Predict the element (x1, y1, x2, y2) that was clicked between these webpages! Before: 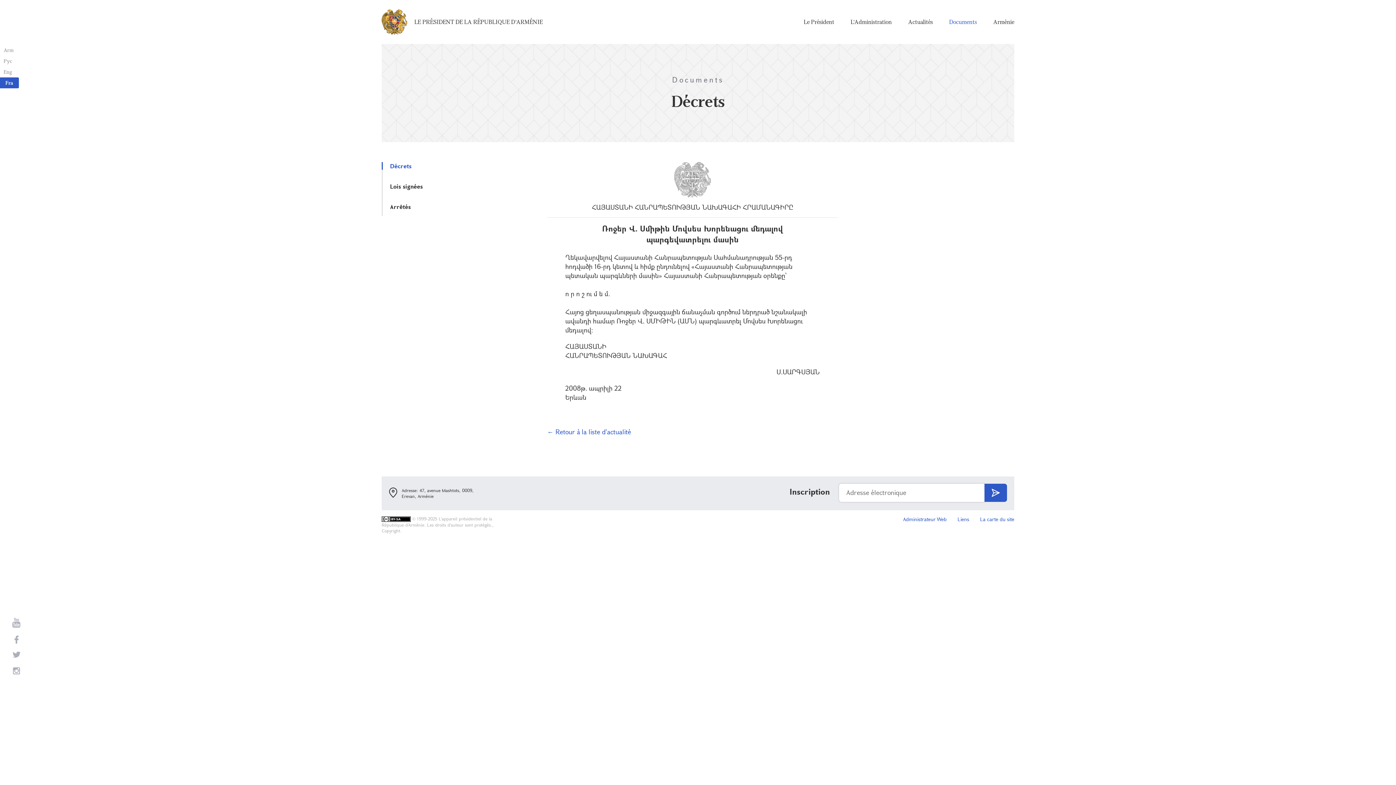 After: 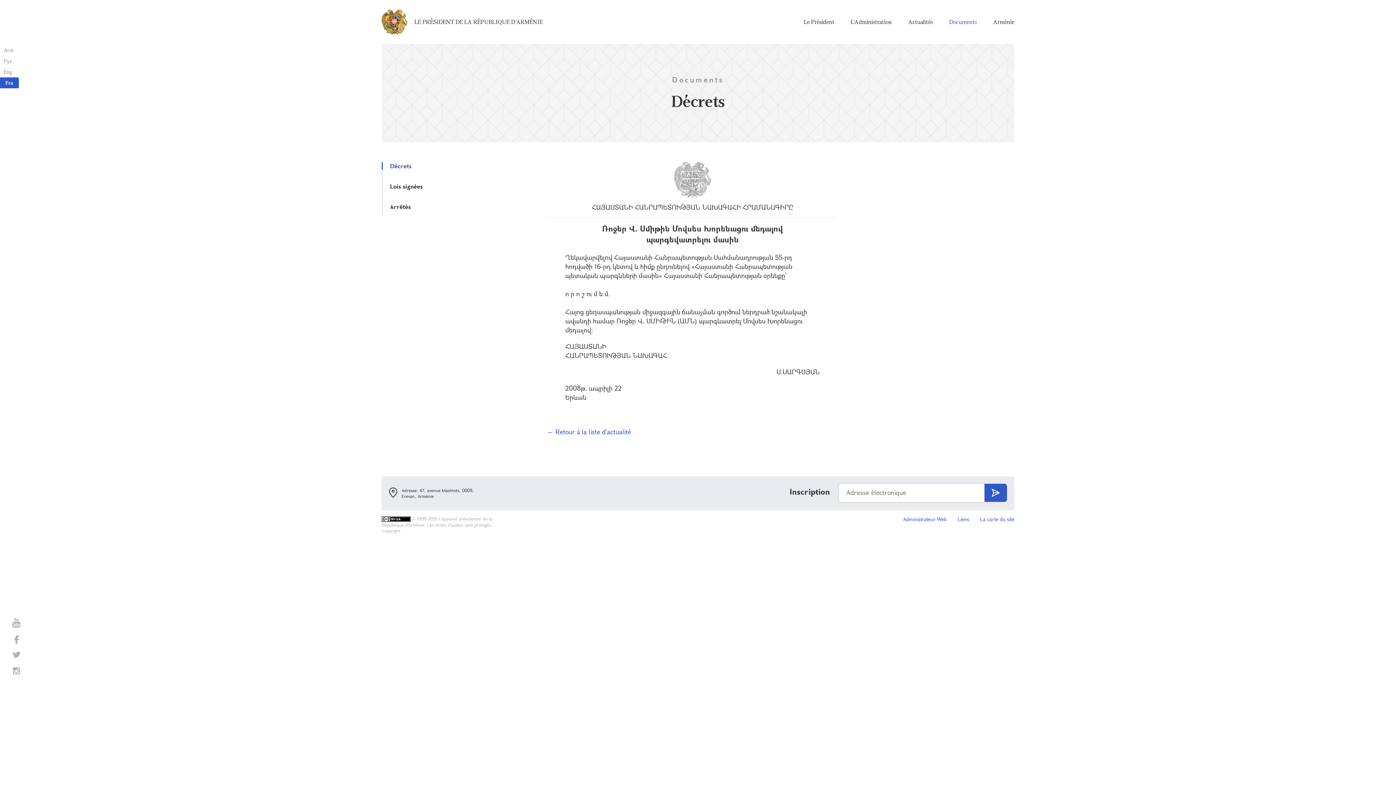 Action: bbox: (14, 636, 18, 644)